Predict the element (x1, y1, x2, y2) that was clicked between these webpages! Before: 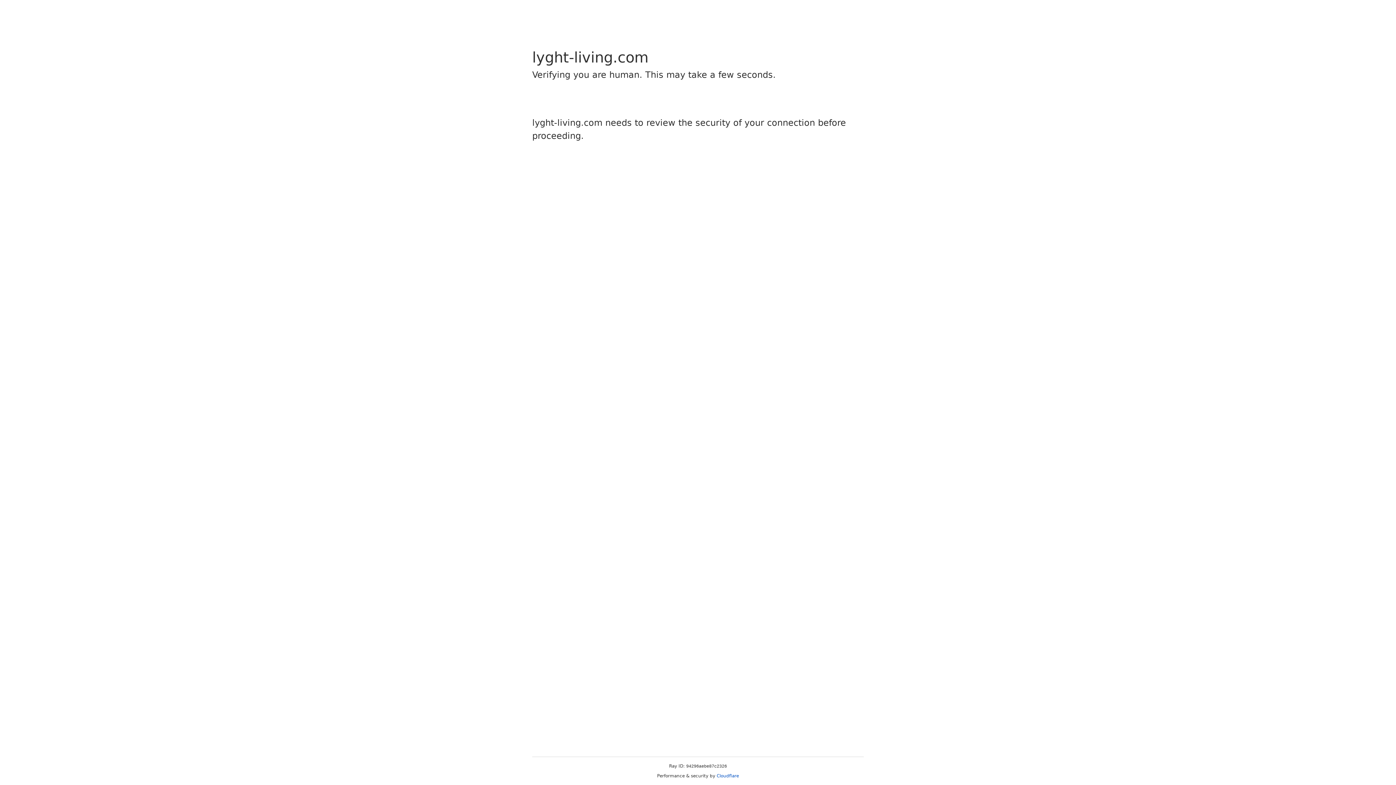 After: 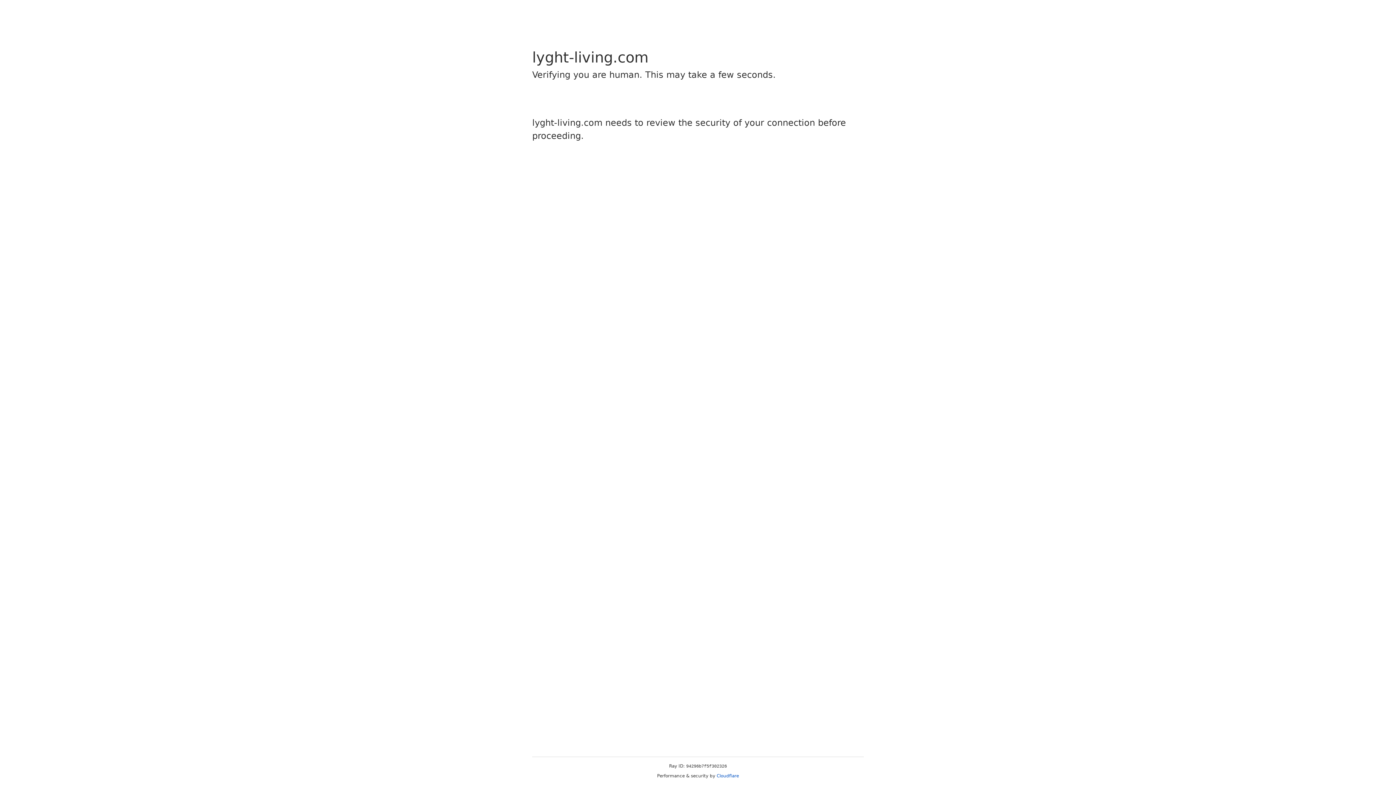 Action: bbox: (716, 773, 739, 778) label: Cloudflare